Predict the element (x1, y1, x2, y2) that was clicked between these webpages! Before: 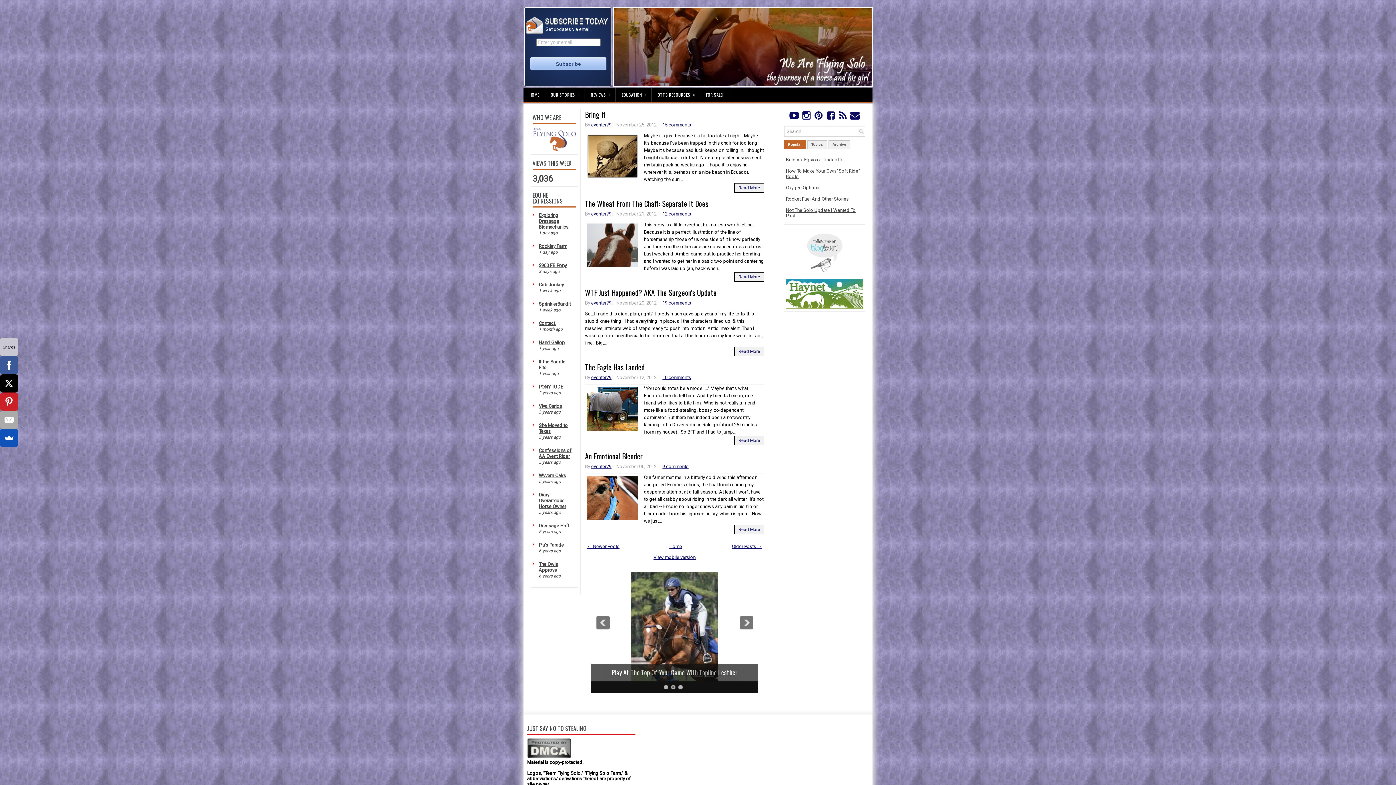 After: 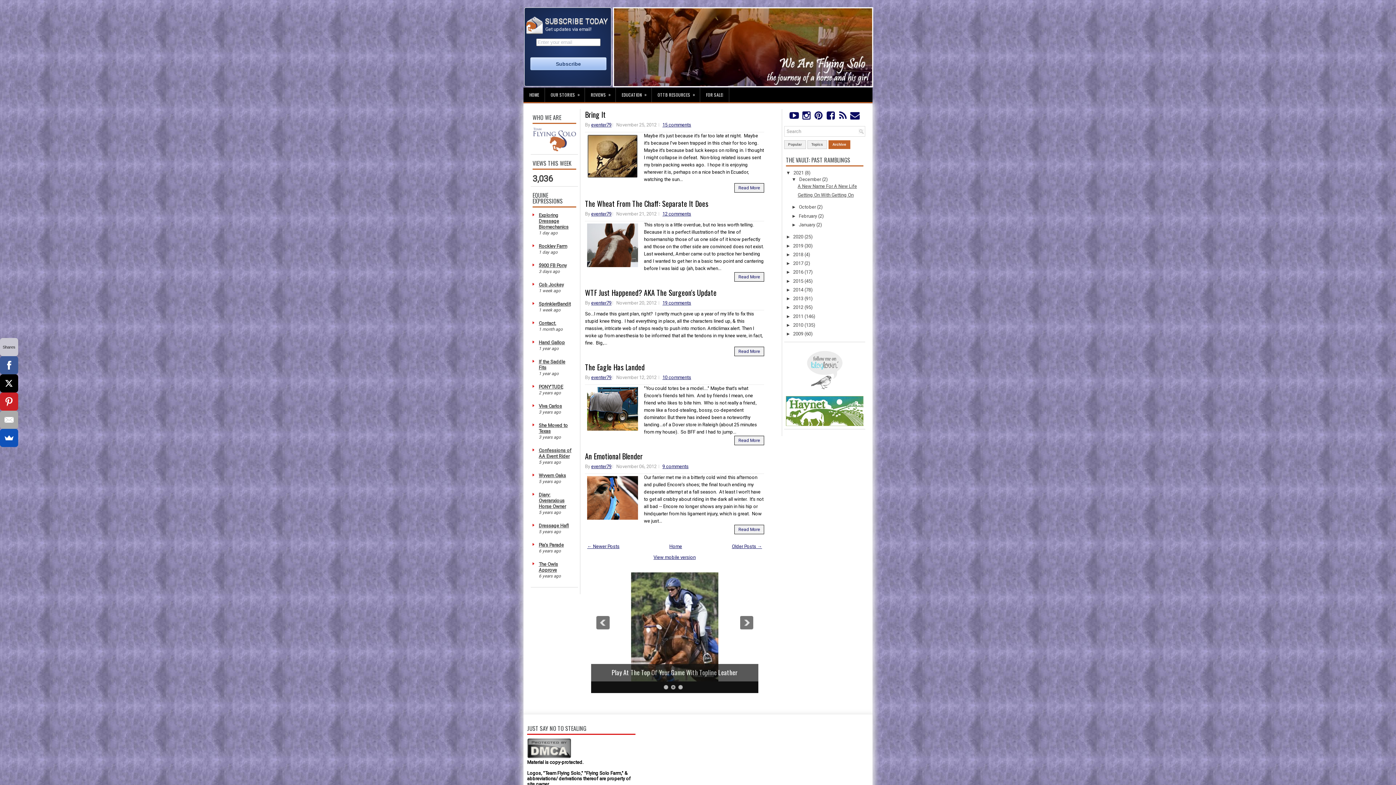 Action: label: Archive bbox: (828, 140, 850, 149)